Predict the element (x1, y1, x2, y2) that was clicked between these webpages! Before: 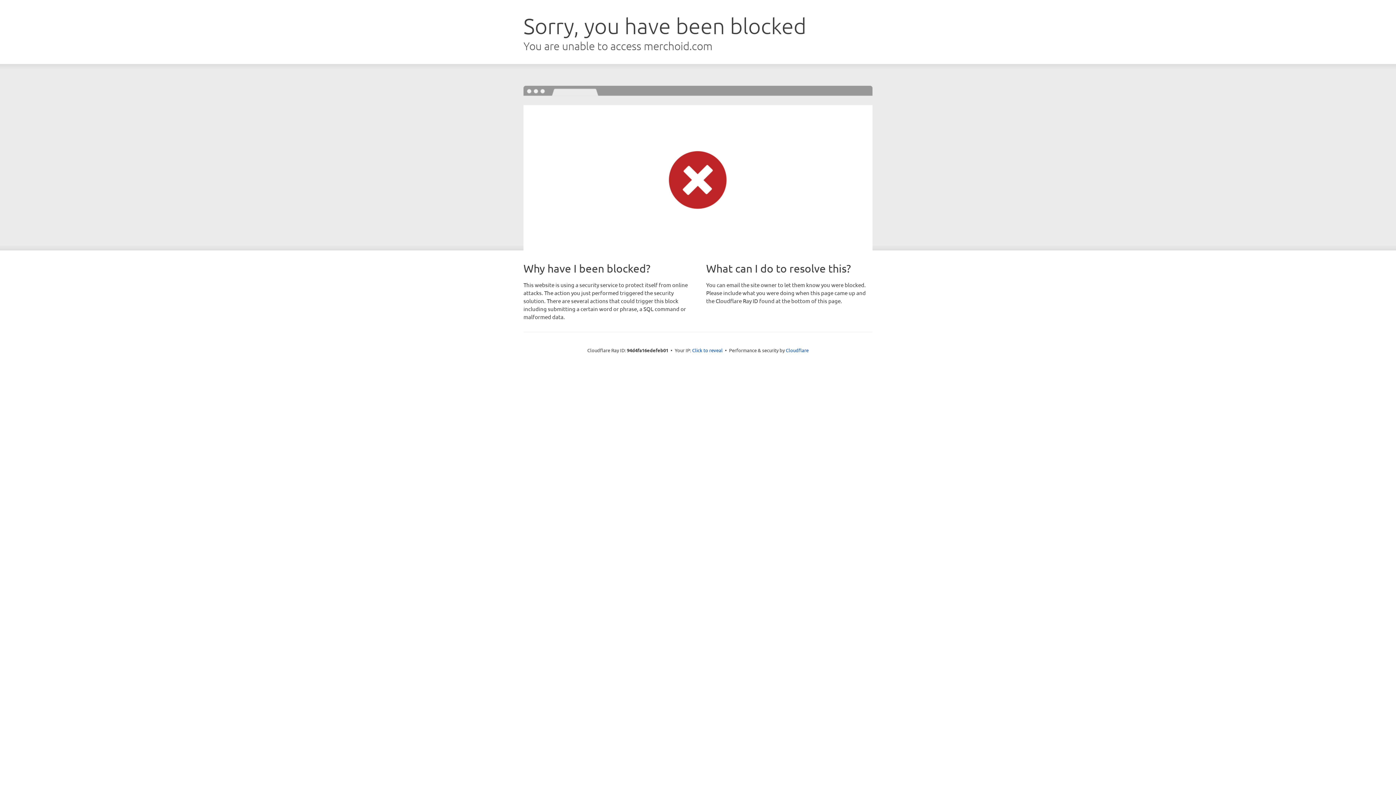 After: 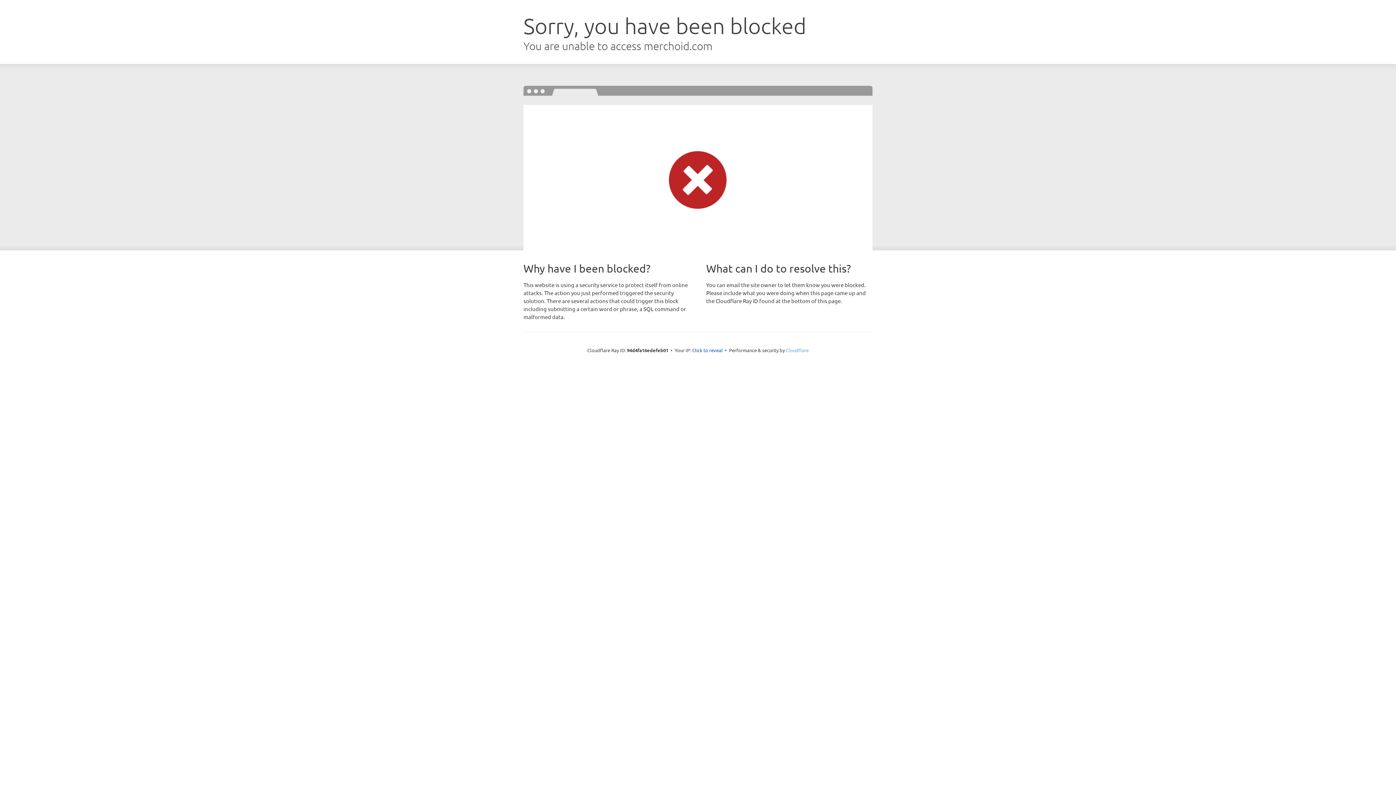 Action: bbox: (786, 347, 808, 353) label: Cloudflare